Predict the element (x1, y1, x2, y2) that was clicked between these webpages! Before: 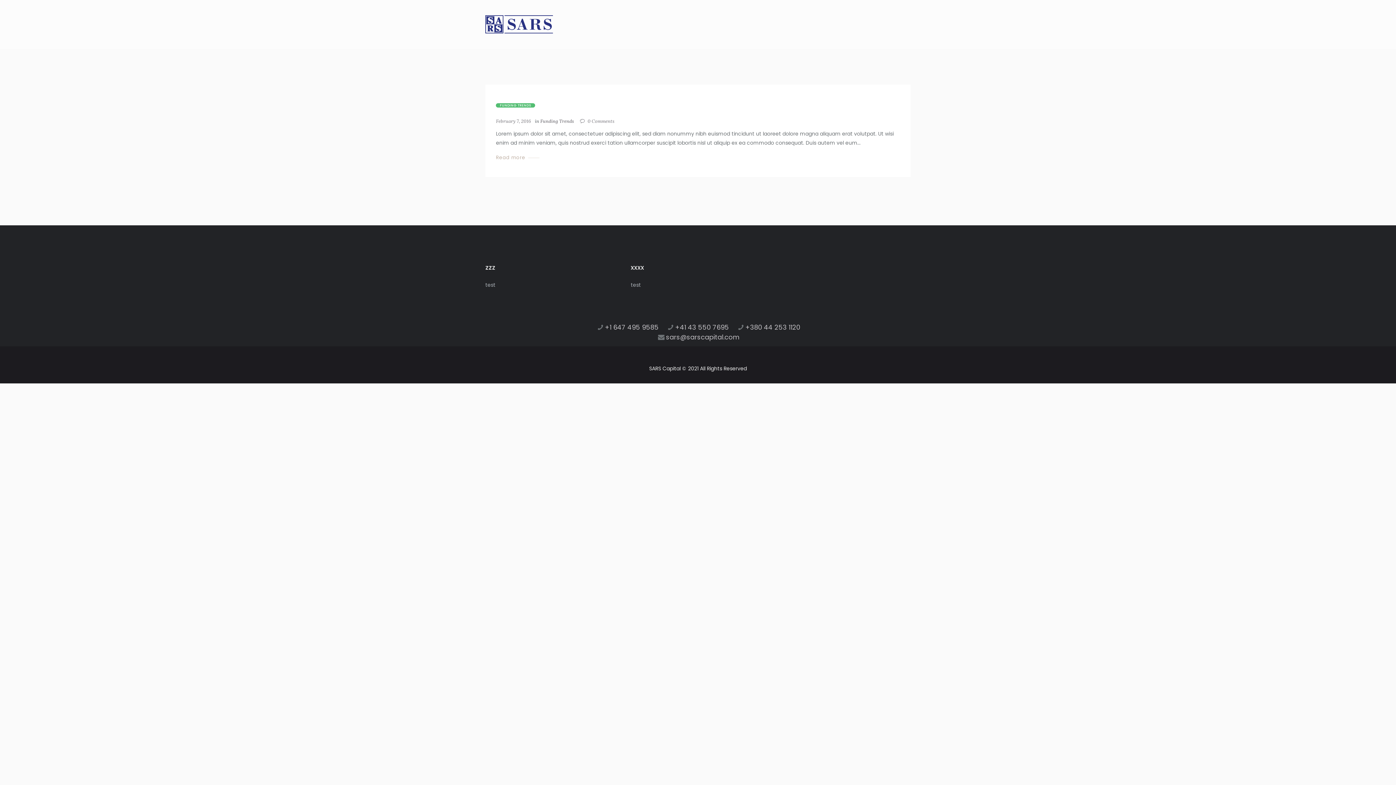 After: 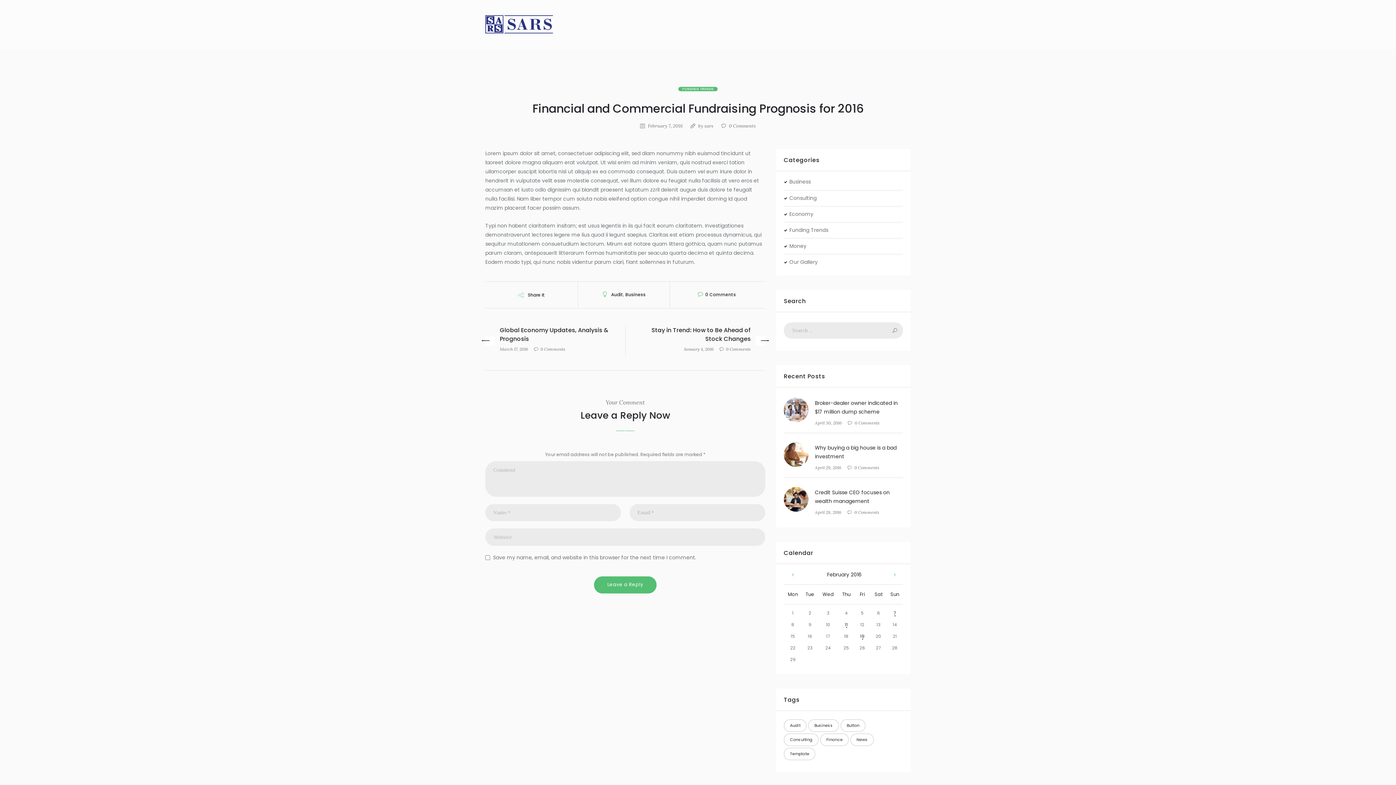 Action: bbox: (496, 155, 539, 160) label: Read more